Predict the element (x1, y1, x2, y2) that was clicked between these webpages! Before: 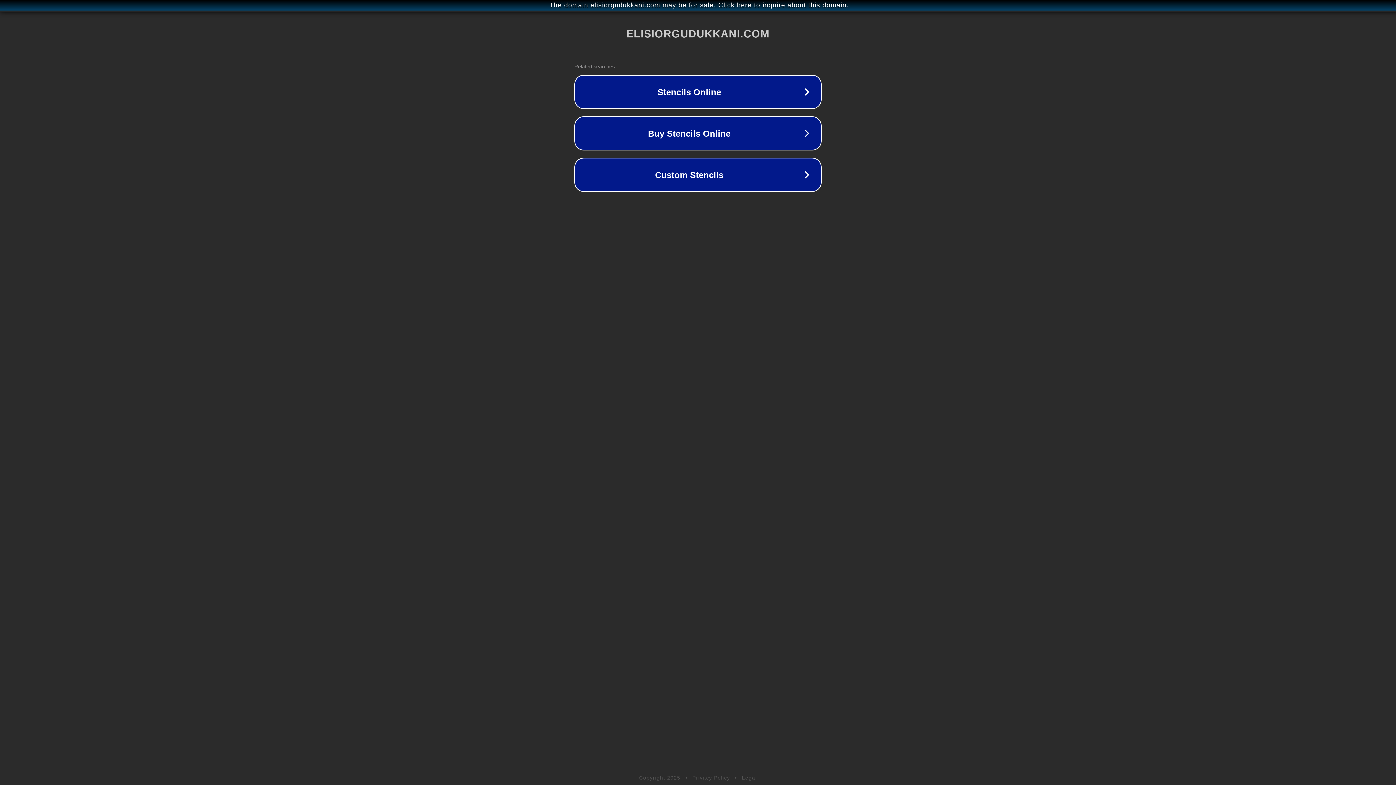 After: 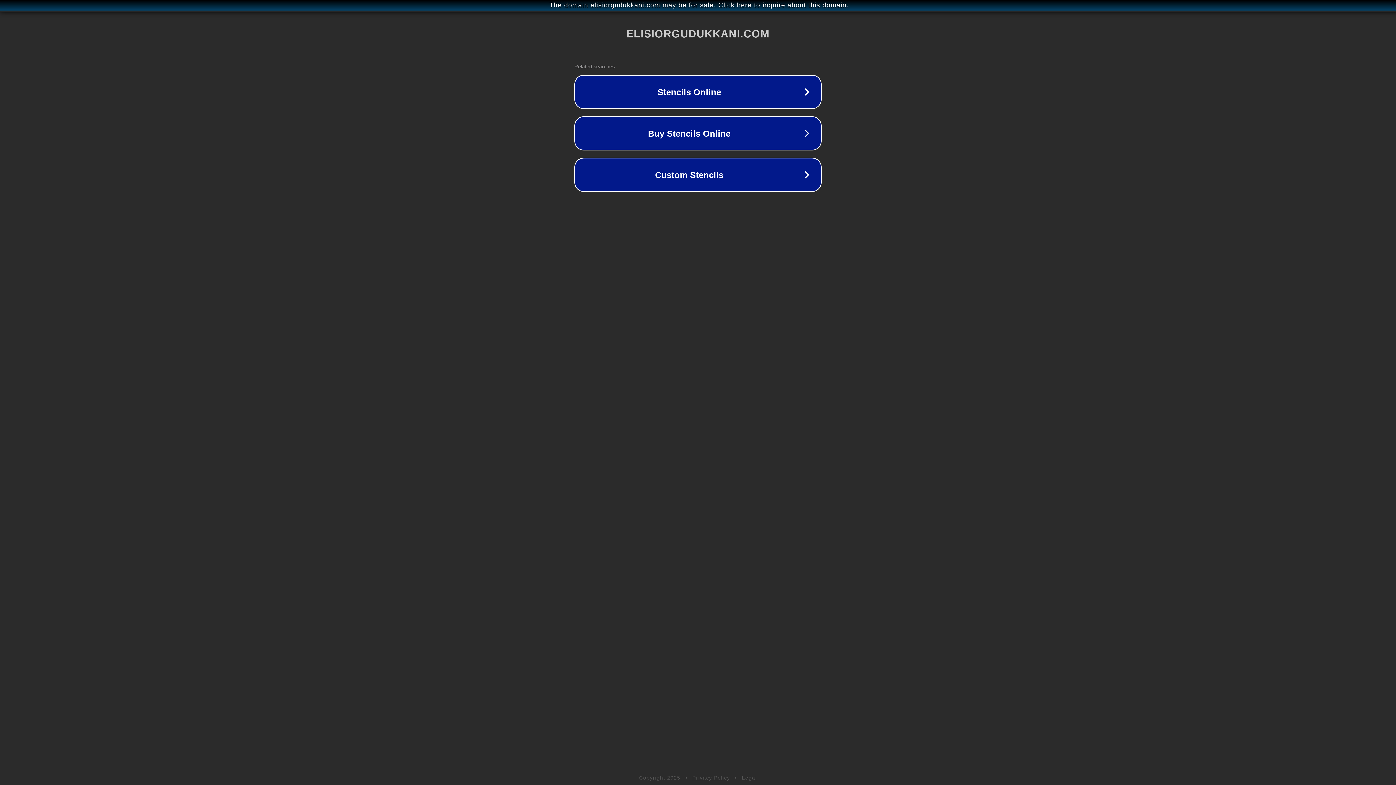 Action: bbox: (742, 775, 757, 781) label: Legal